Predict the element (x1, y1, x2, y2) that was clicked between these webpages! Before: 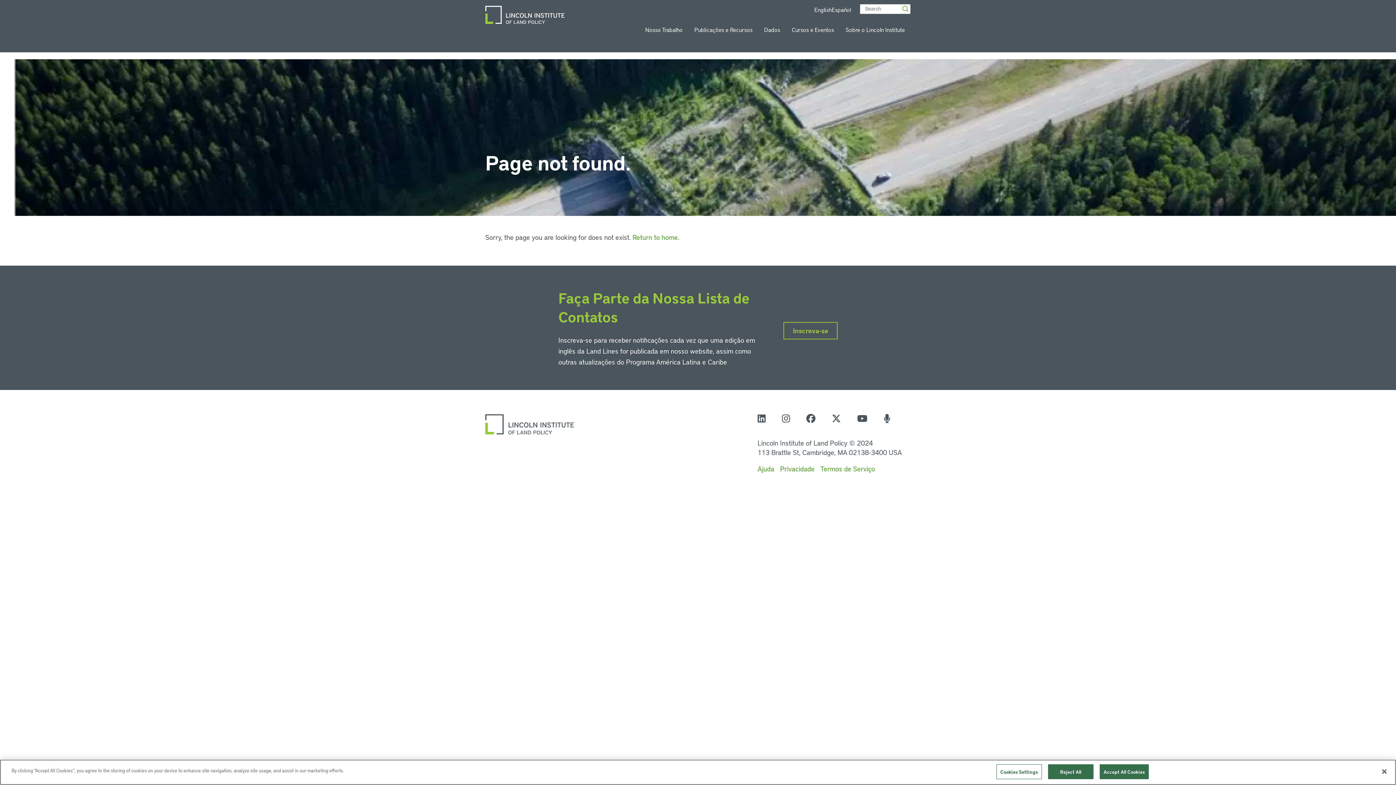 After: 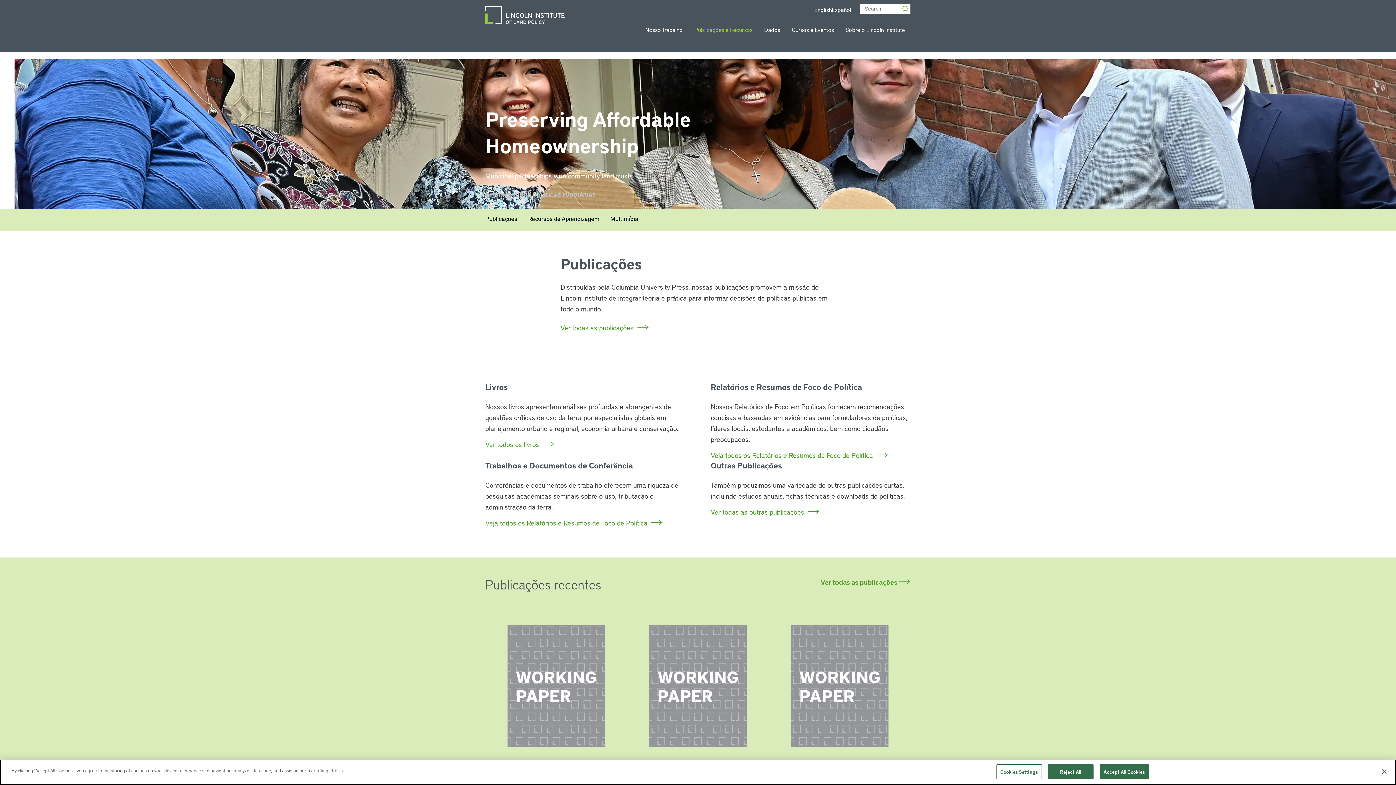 Action: label: Publicações e Recursos bbox: (694, 25, 752, 33)